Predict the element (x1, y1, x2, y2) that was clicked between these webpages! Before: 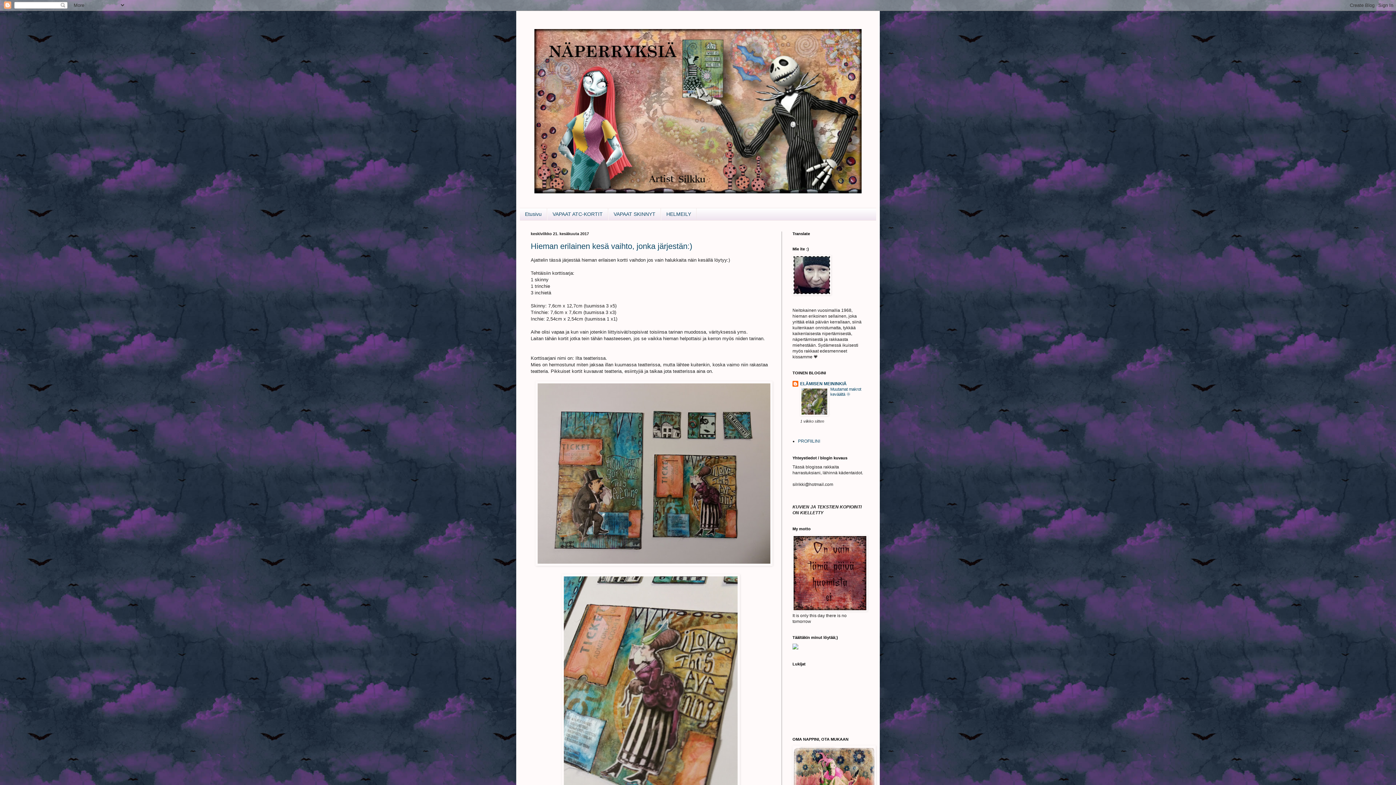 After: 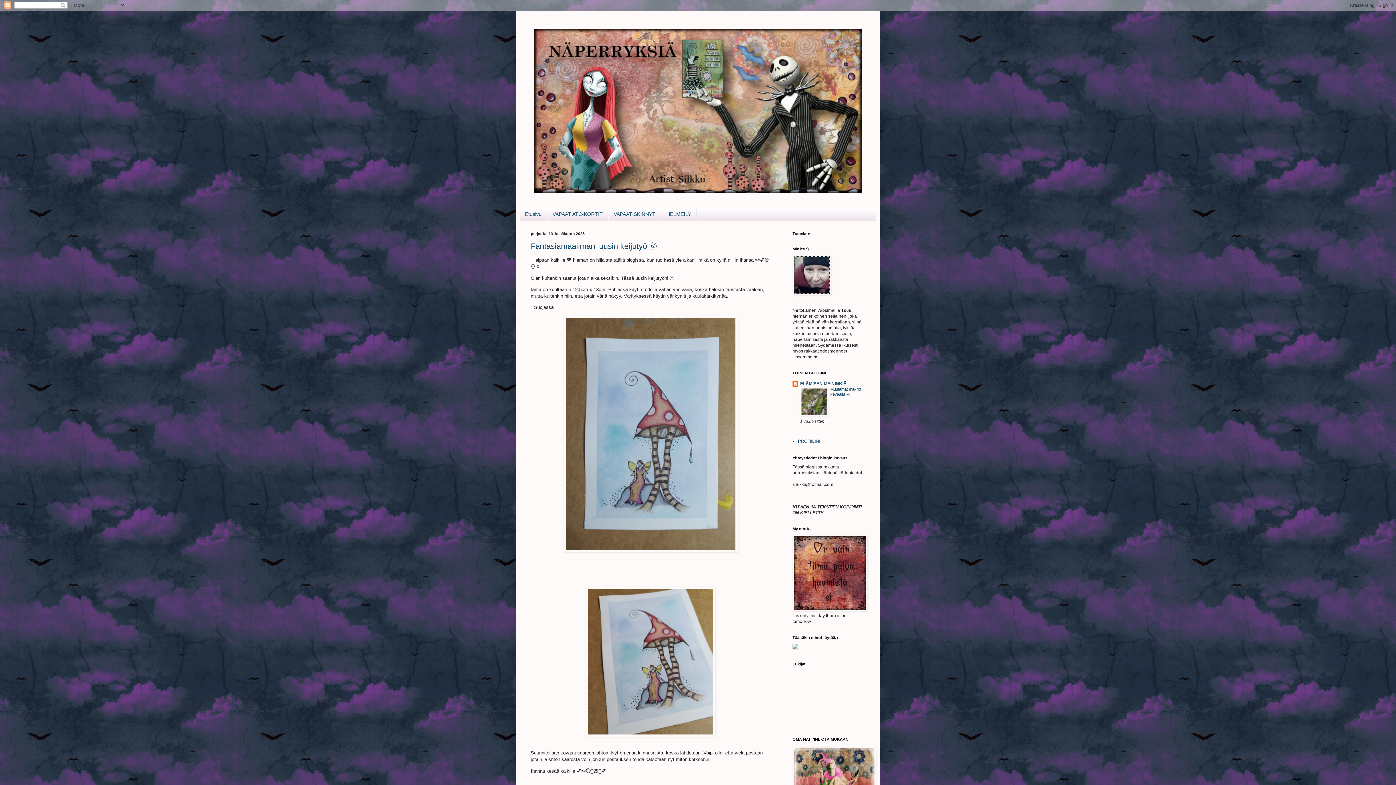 Action: bbox: (520, 208, 547, 220) label: Etusivu